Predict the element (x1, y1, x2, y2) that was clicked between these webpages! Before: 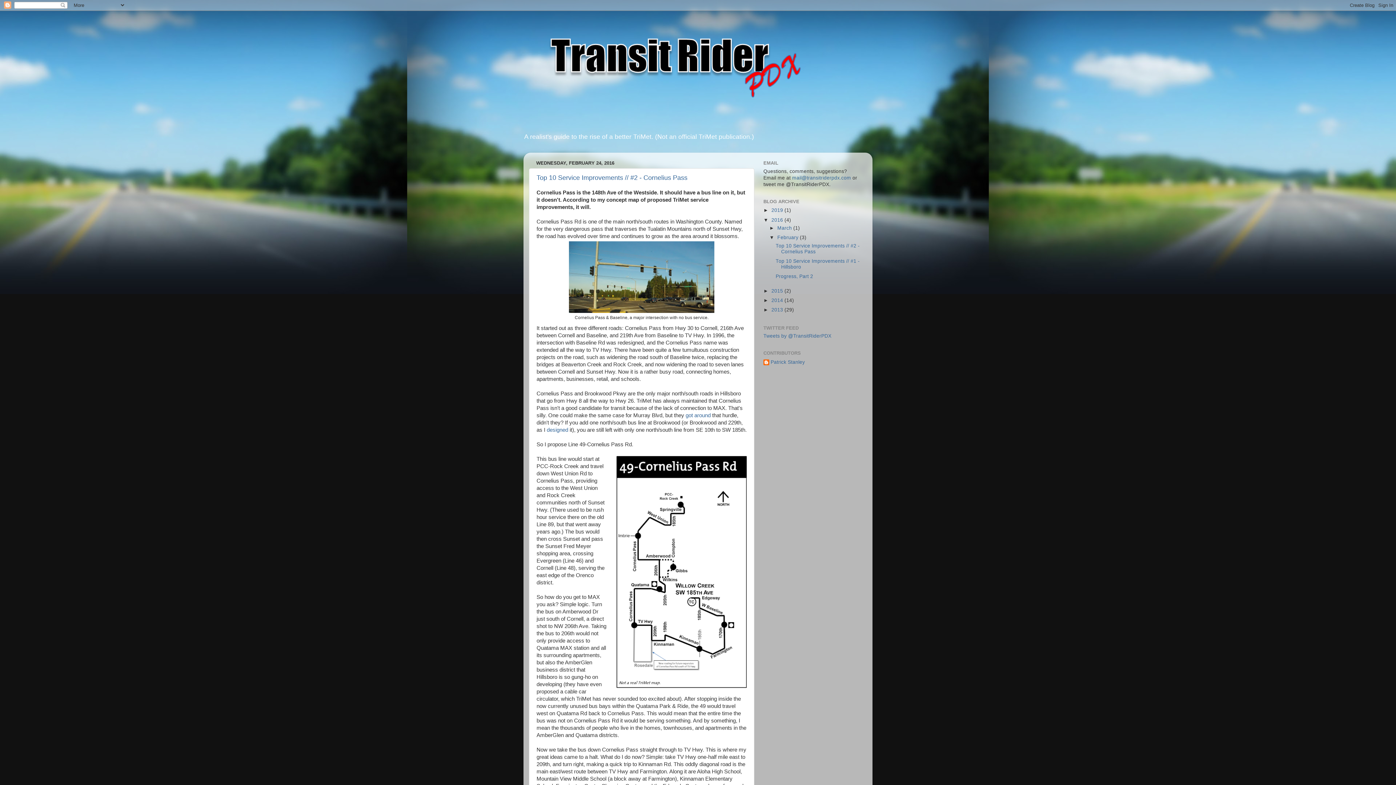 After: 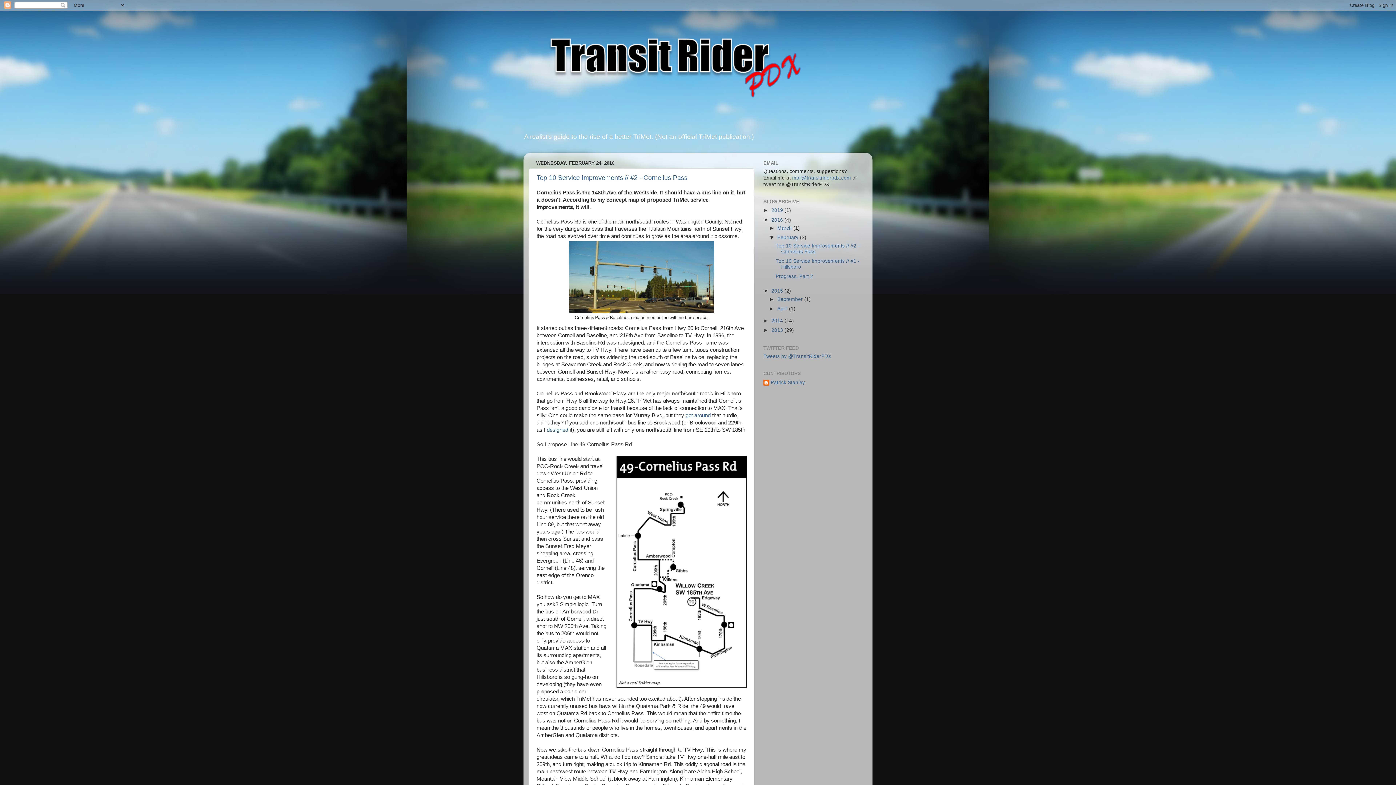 Action: bbox: (763, 288, 771, 293) label: ►  